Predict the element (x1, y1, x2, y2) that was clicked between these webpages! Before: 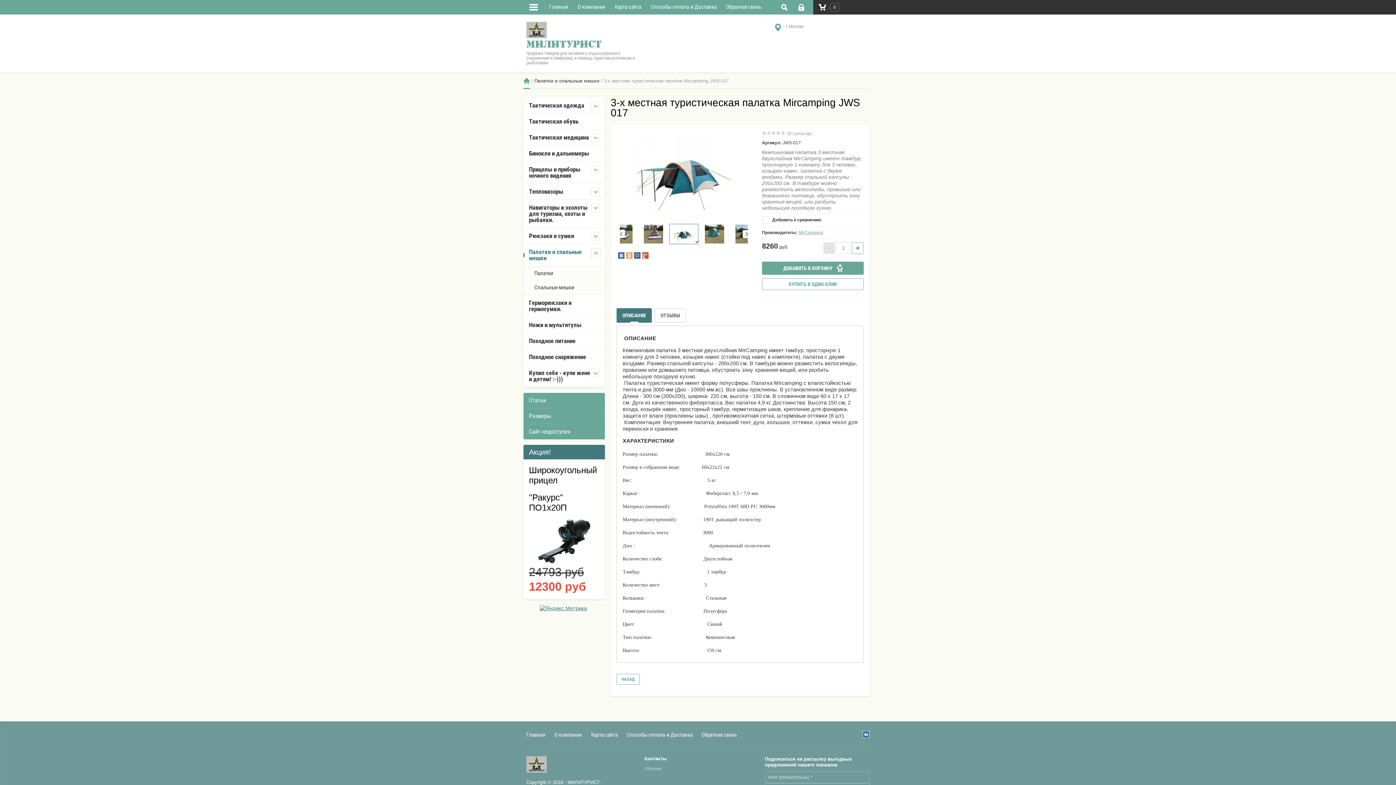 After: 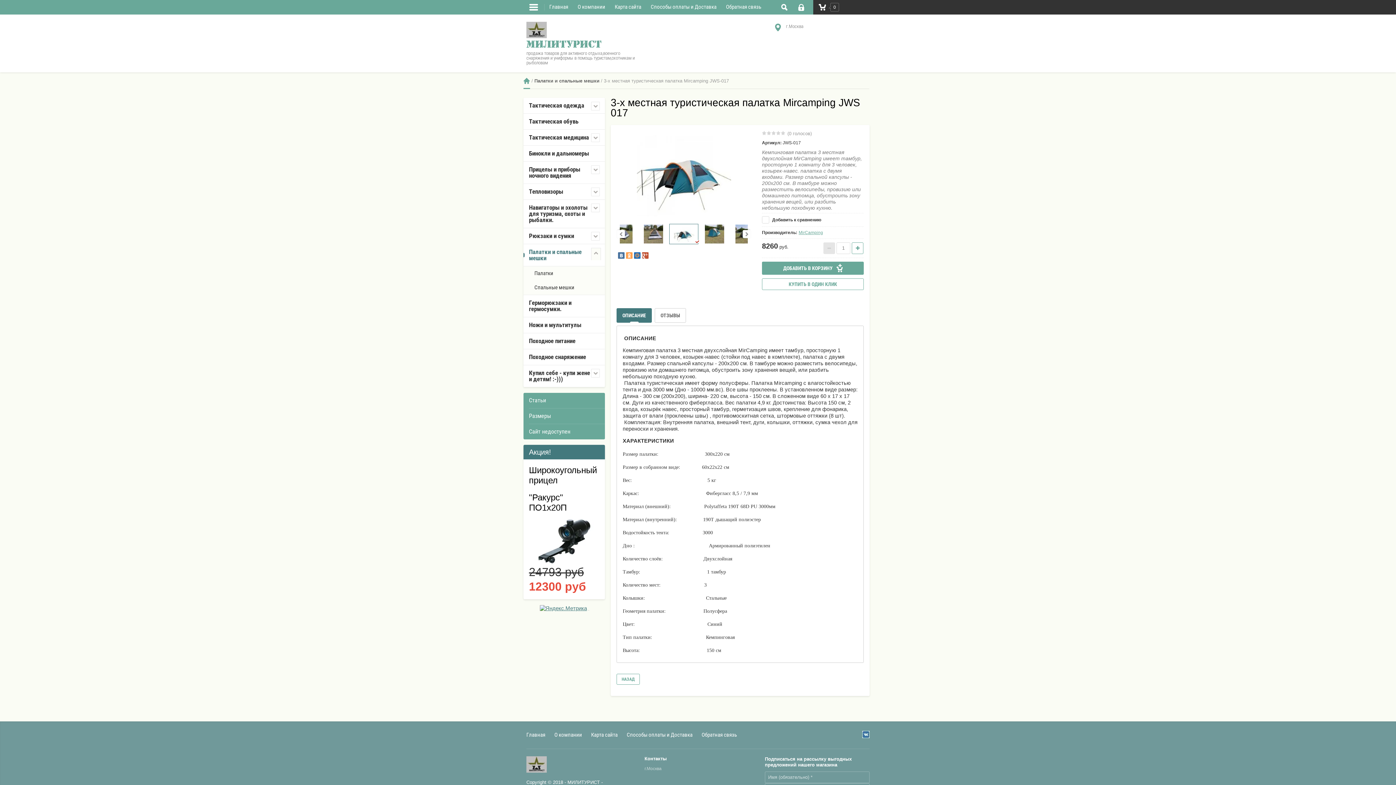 Action: bbox: (823, 242, 835, 254)